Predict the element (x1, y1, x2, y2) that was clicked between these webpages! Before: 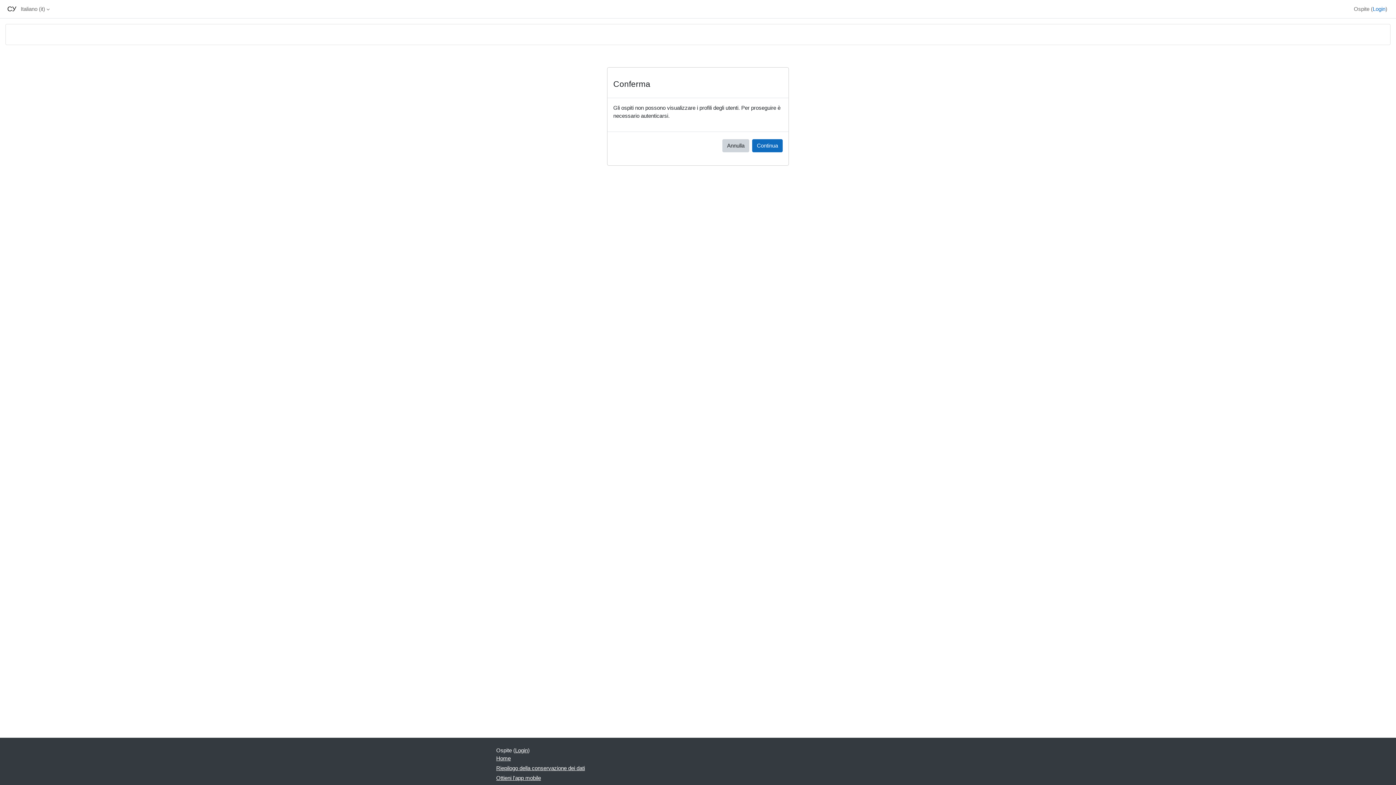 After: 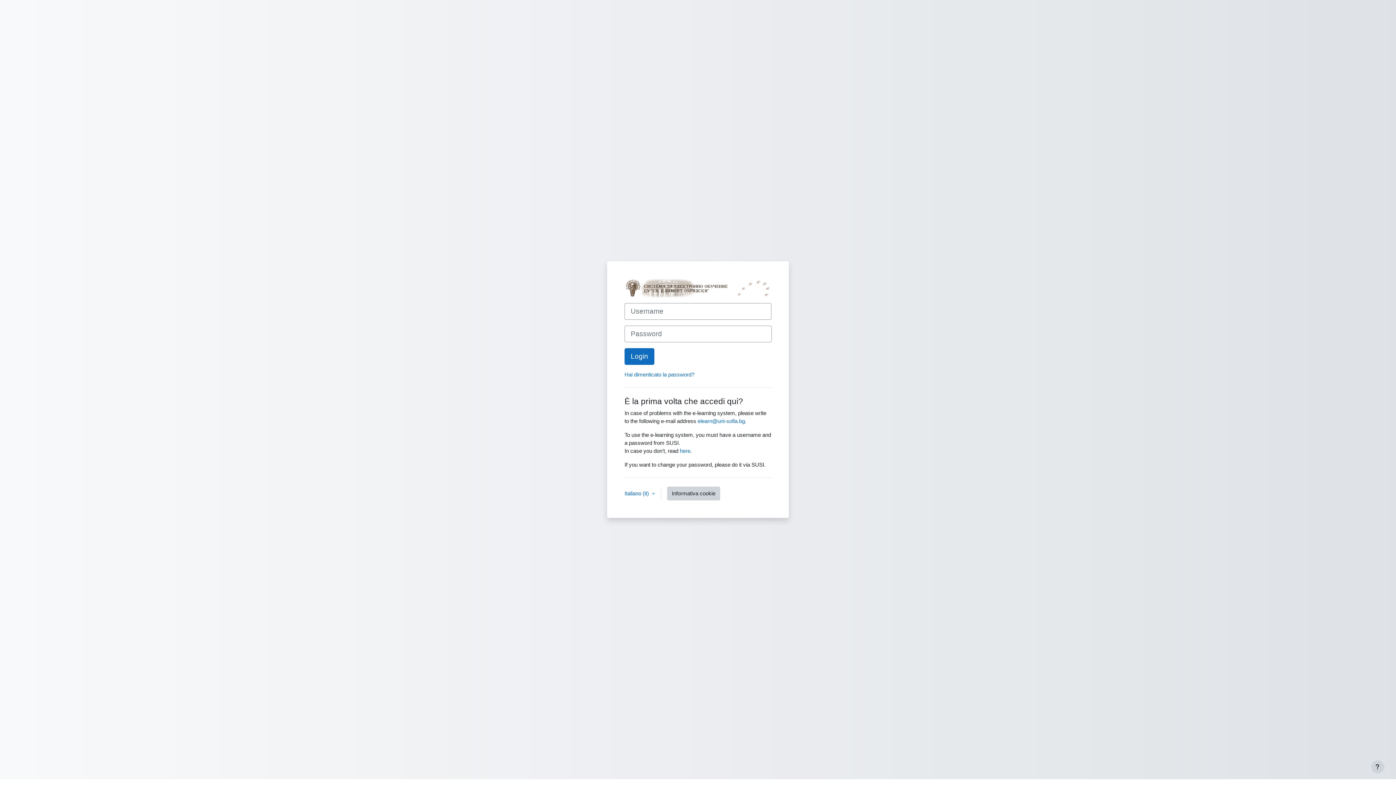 Action: bbox: (1373, 5, 1385, 13) label: Login